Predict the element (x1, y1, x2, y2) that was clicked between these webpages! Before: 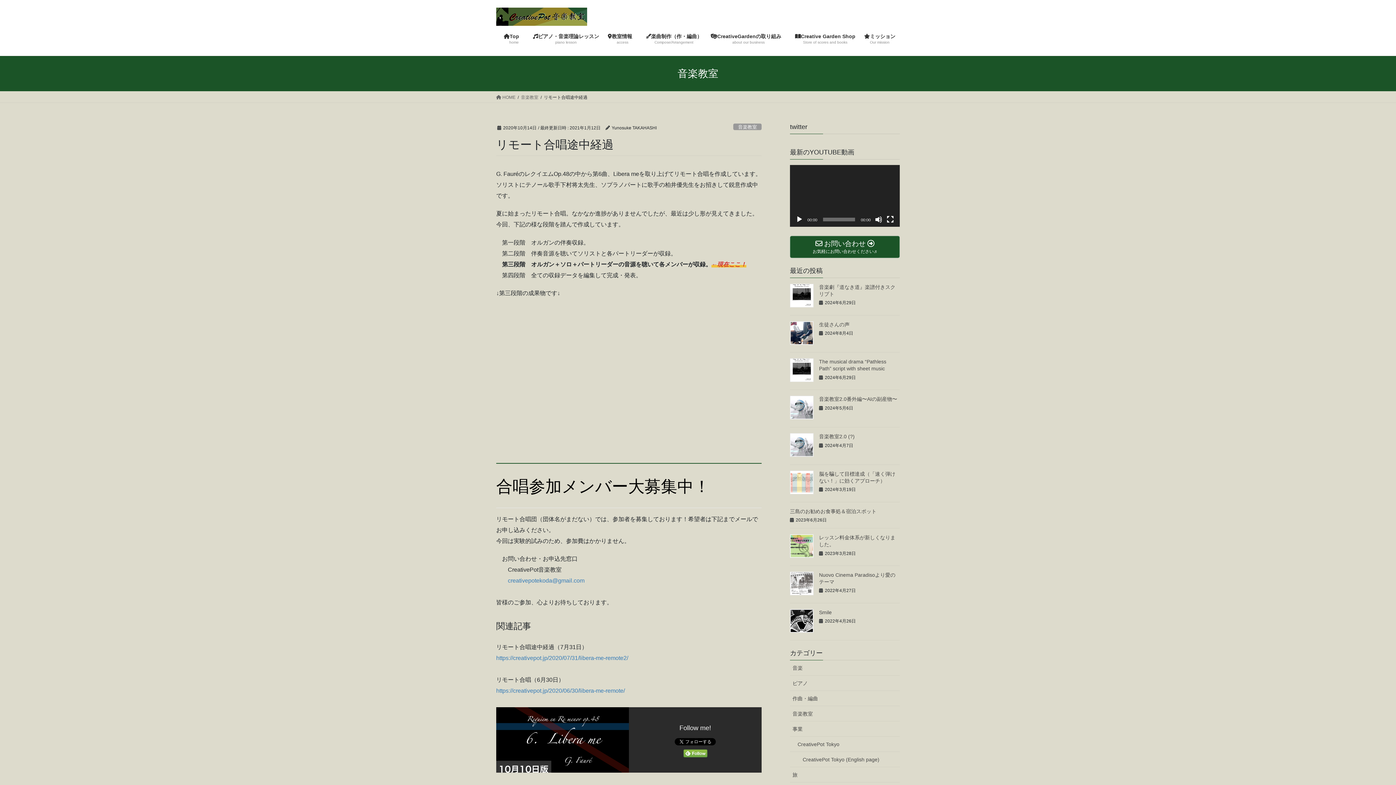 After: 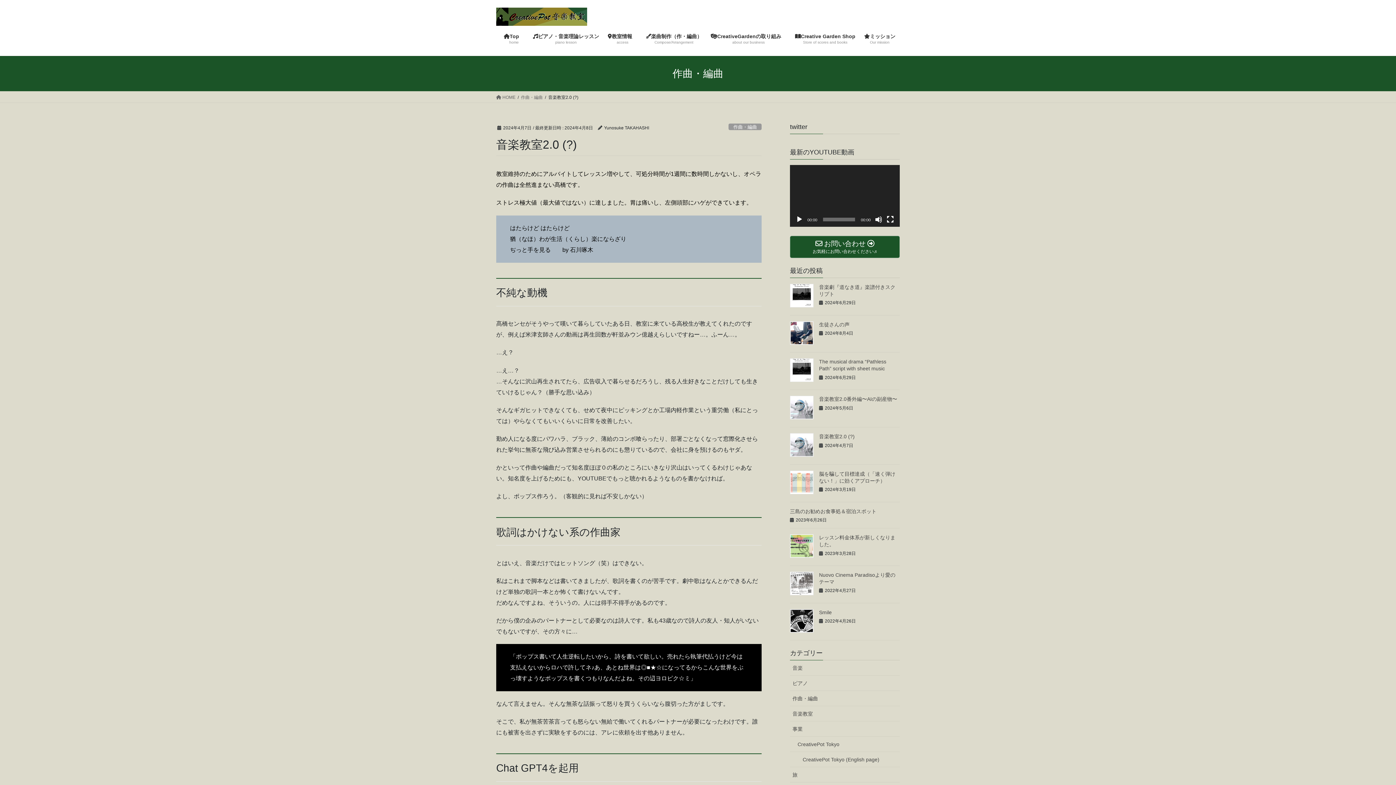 Action: bbox: (819, 433, 854, 439) label: 音楽教室2.0 (?)